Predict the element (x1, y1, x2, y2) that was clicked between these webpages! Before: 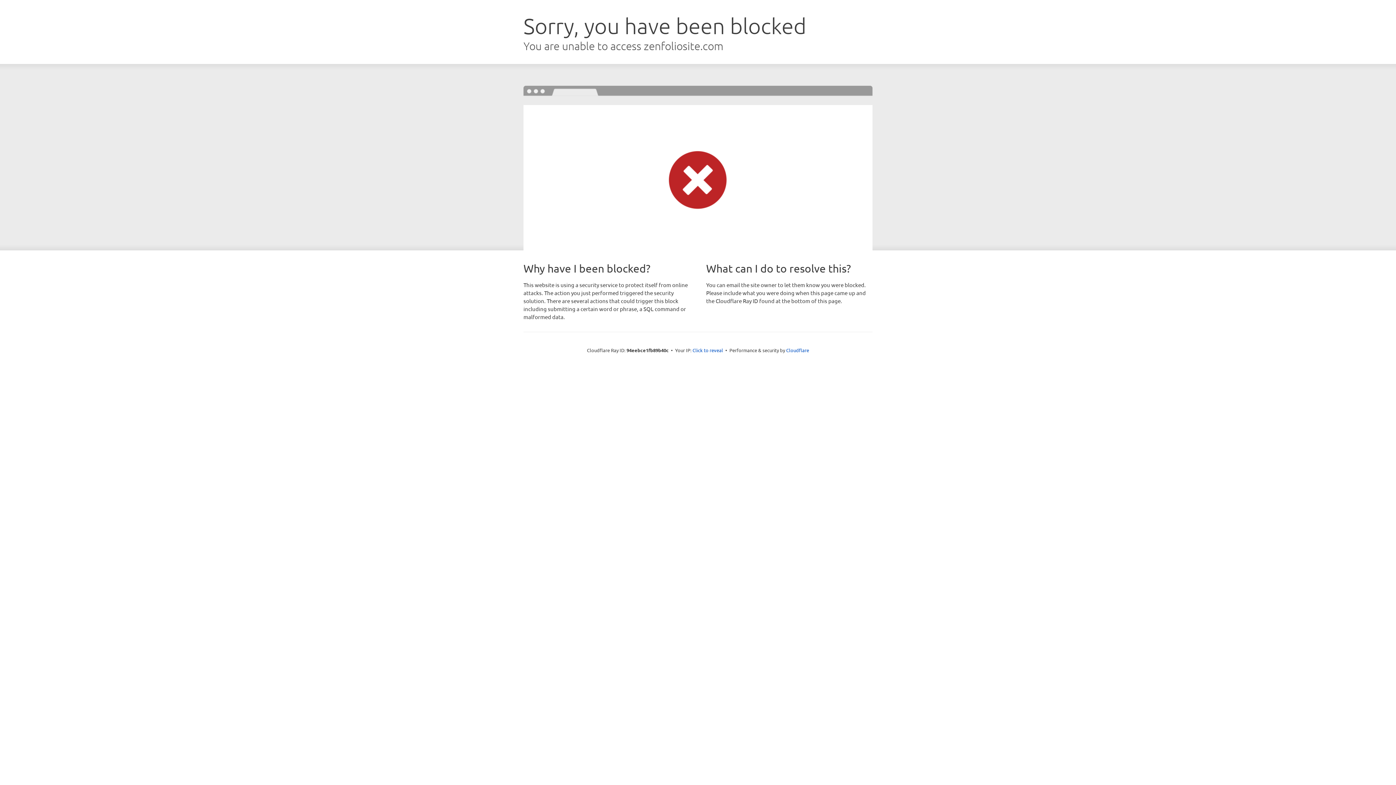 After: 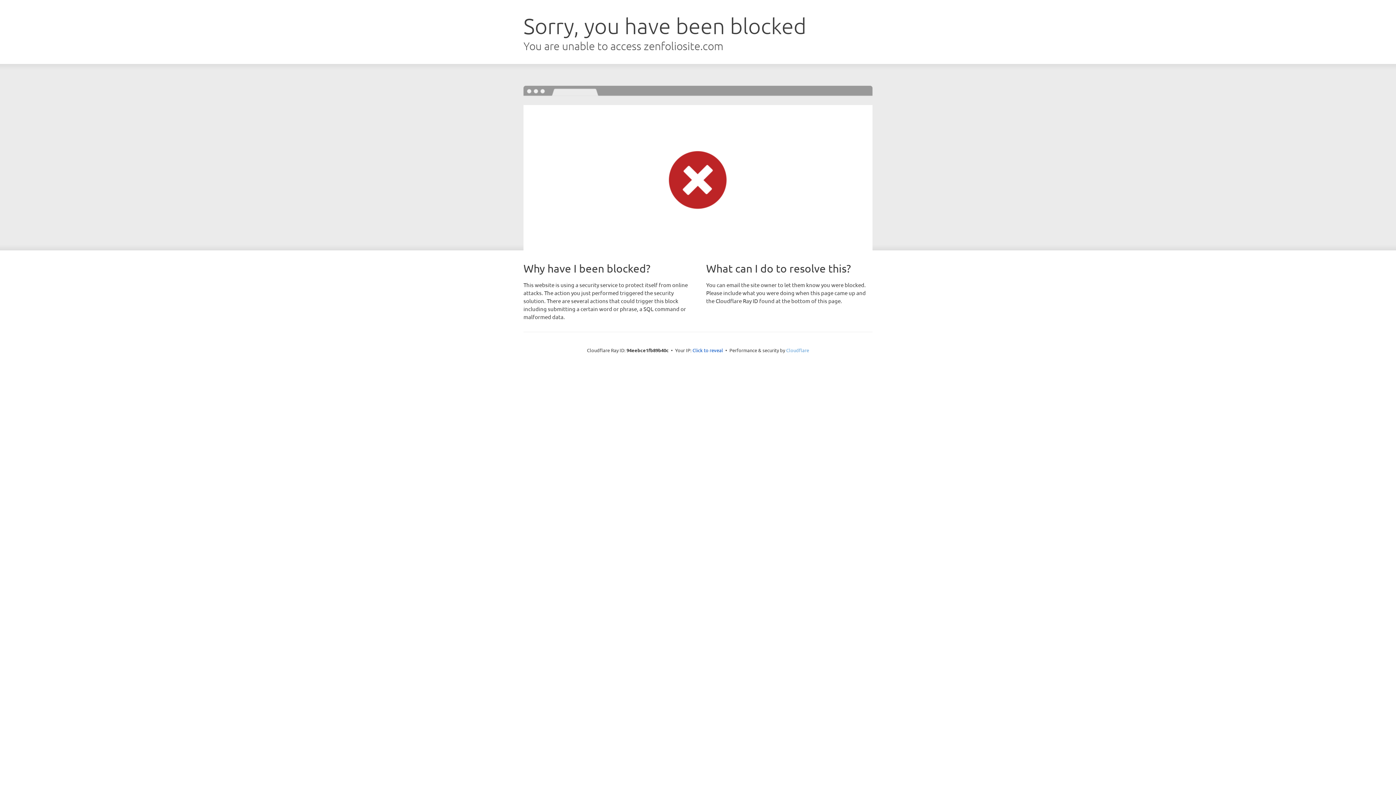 Action: label: Cloudflare bbox: (786, 347, 809, 353)